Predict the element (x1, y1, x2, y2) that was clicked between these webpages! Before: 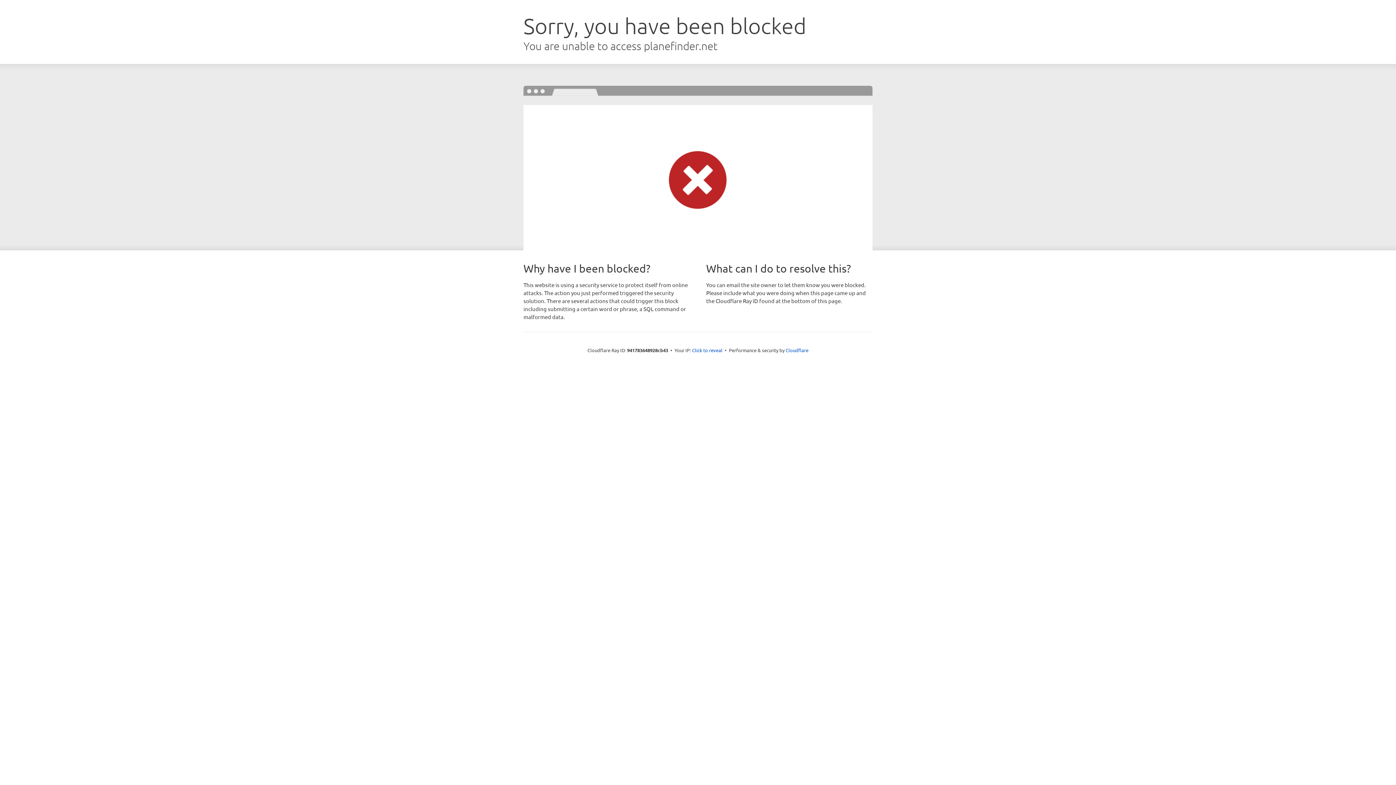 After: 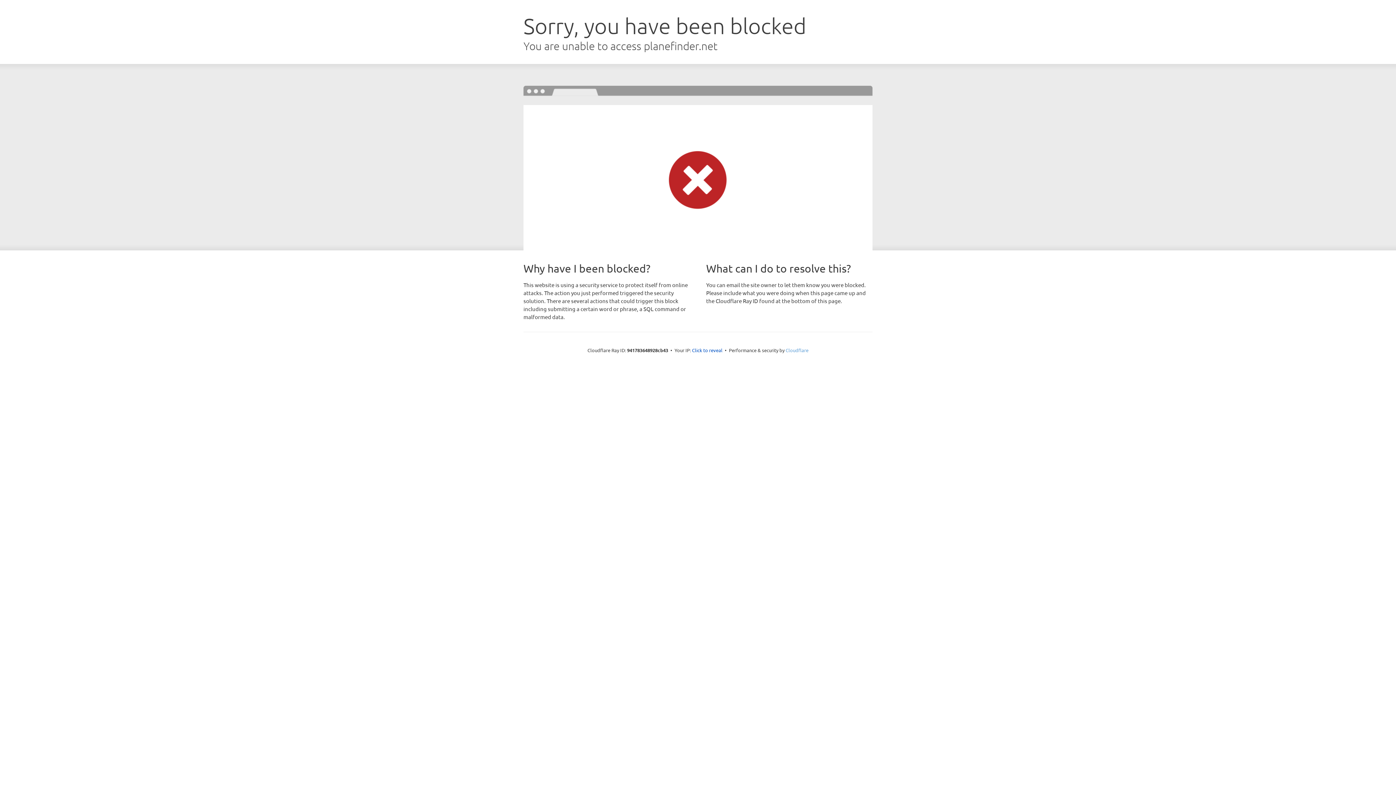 Action: bbox: (785, 347, 808, 353) label: Cloudflare